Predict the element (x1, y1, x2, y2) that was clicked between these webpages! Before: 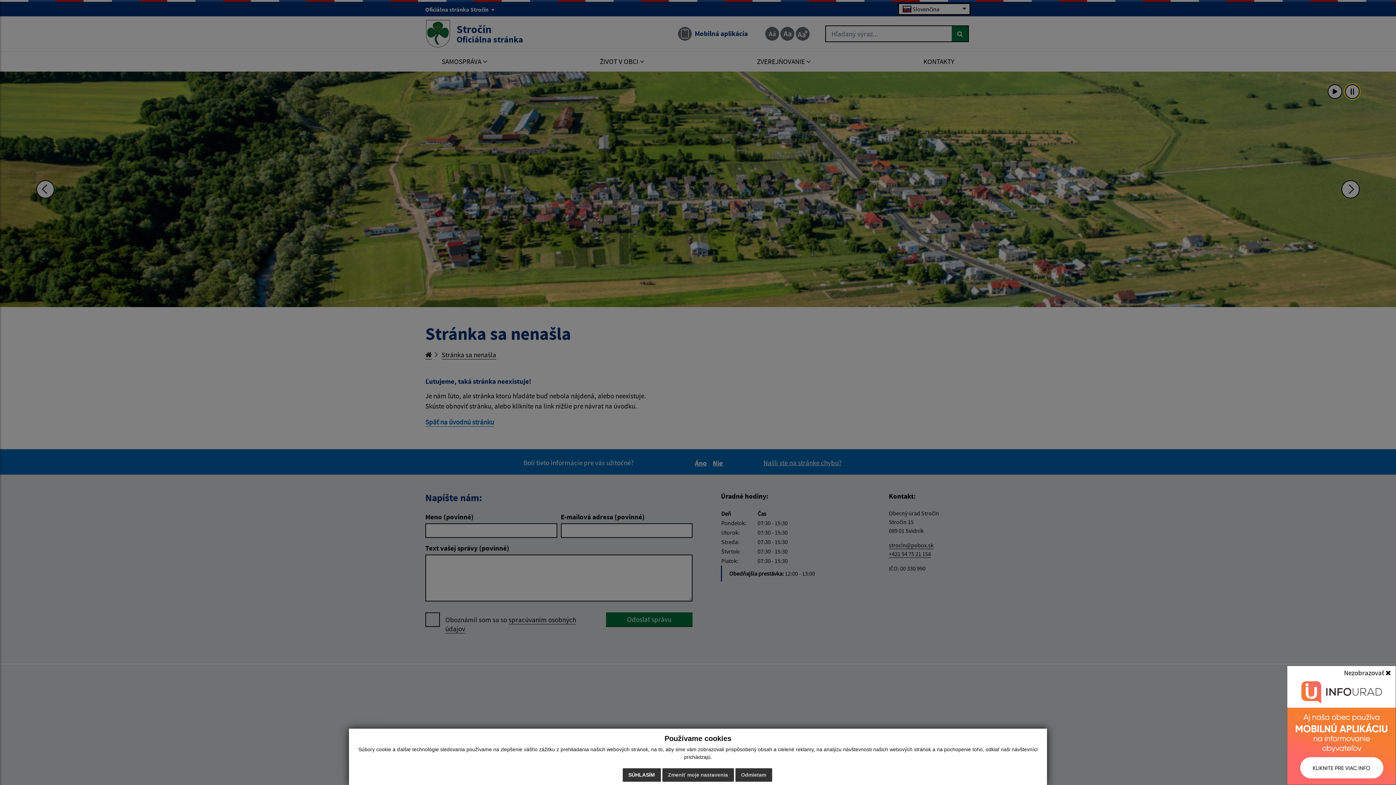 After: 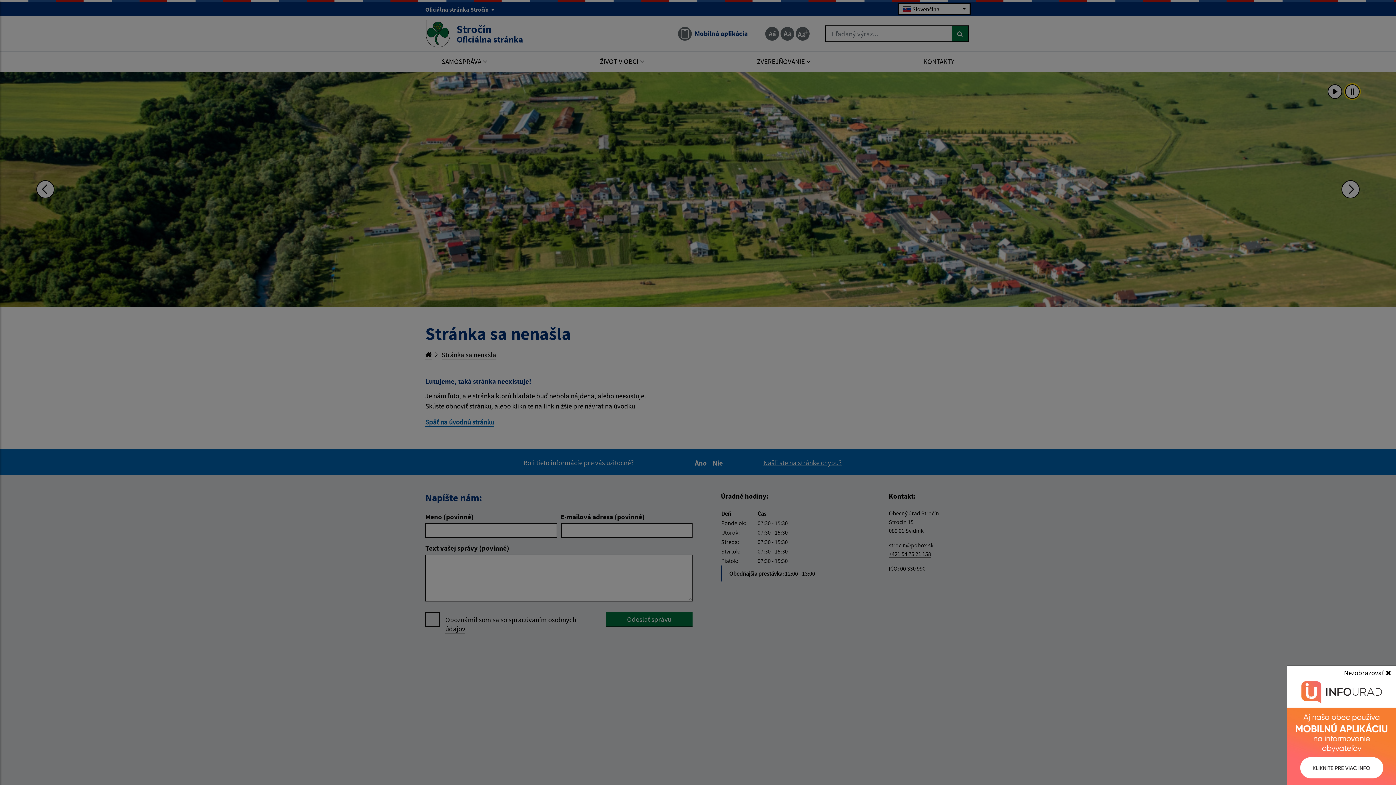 Action: bbox: (735, 768, 772, 782) label: Odmietam